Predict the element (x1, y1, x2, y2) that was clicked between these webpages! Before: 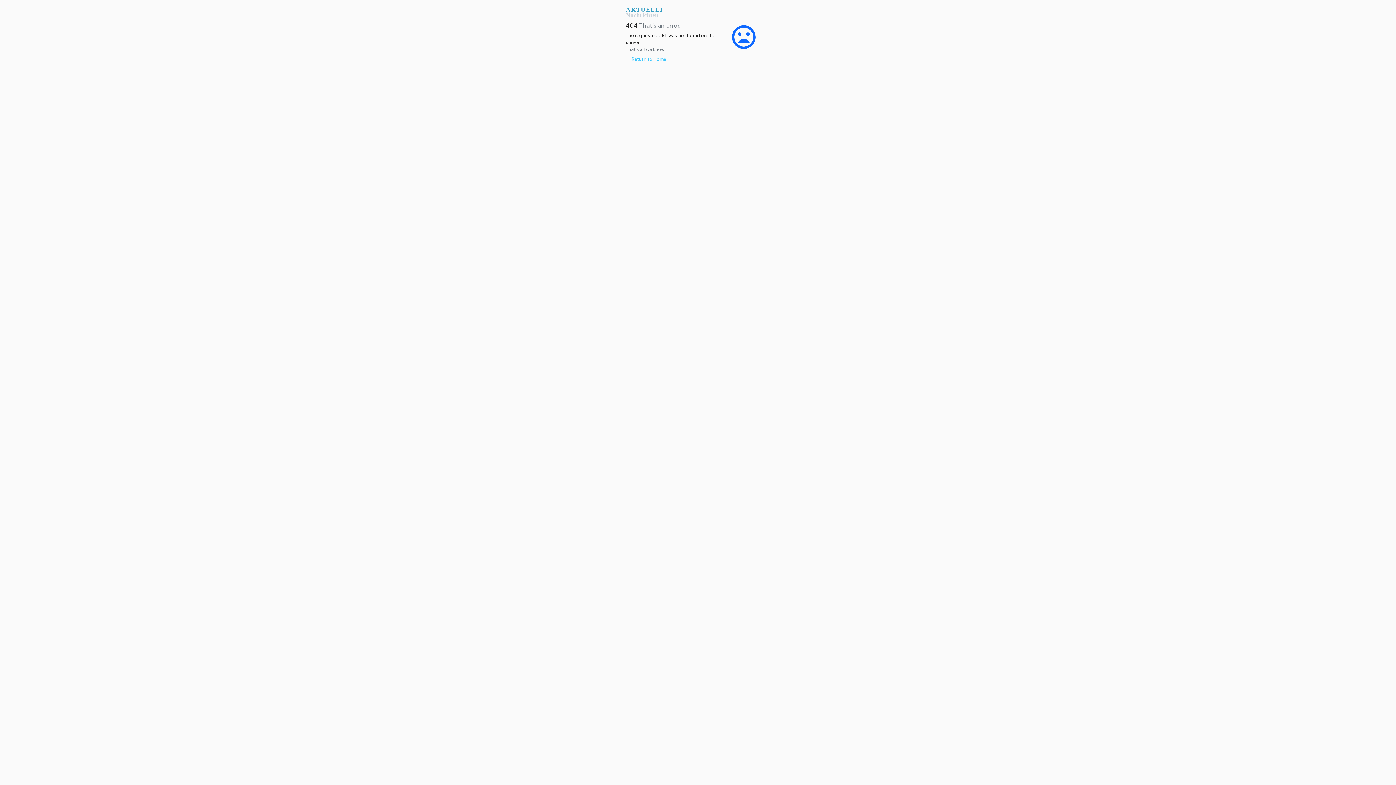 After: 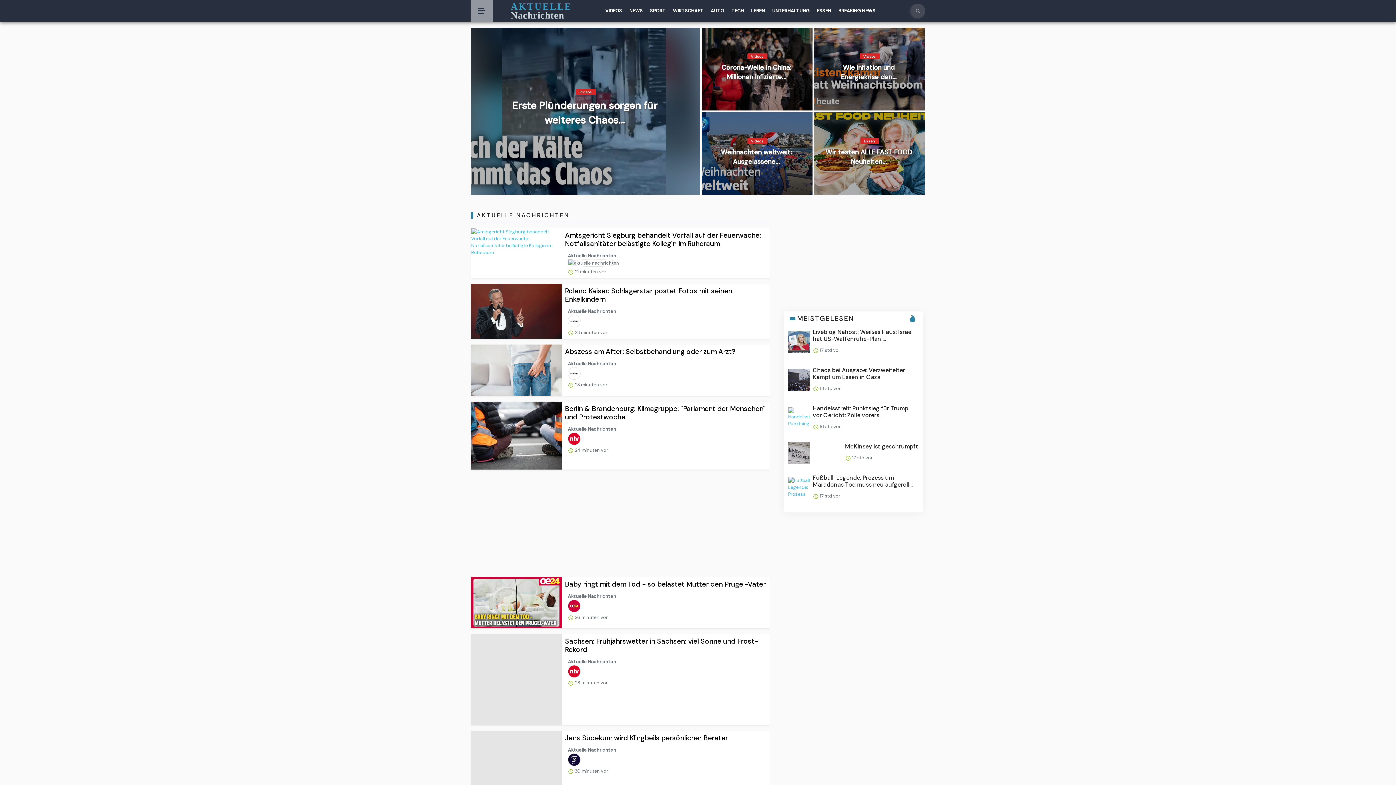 Action: label: ← Return to Home bbox: (626, 56, 666, 62)